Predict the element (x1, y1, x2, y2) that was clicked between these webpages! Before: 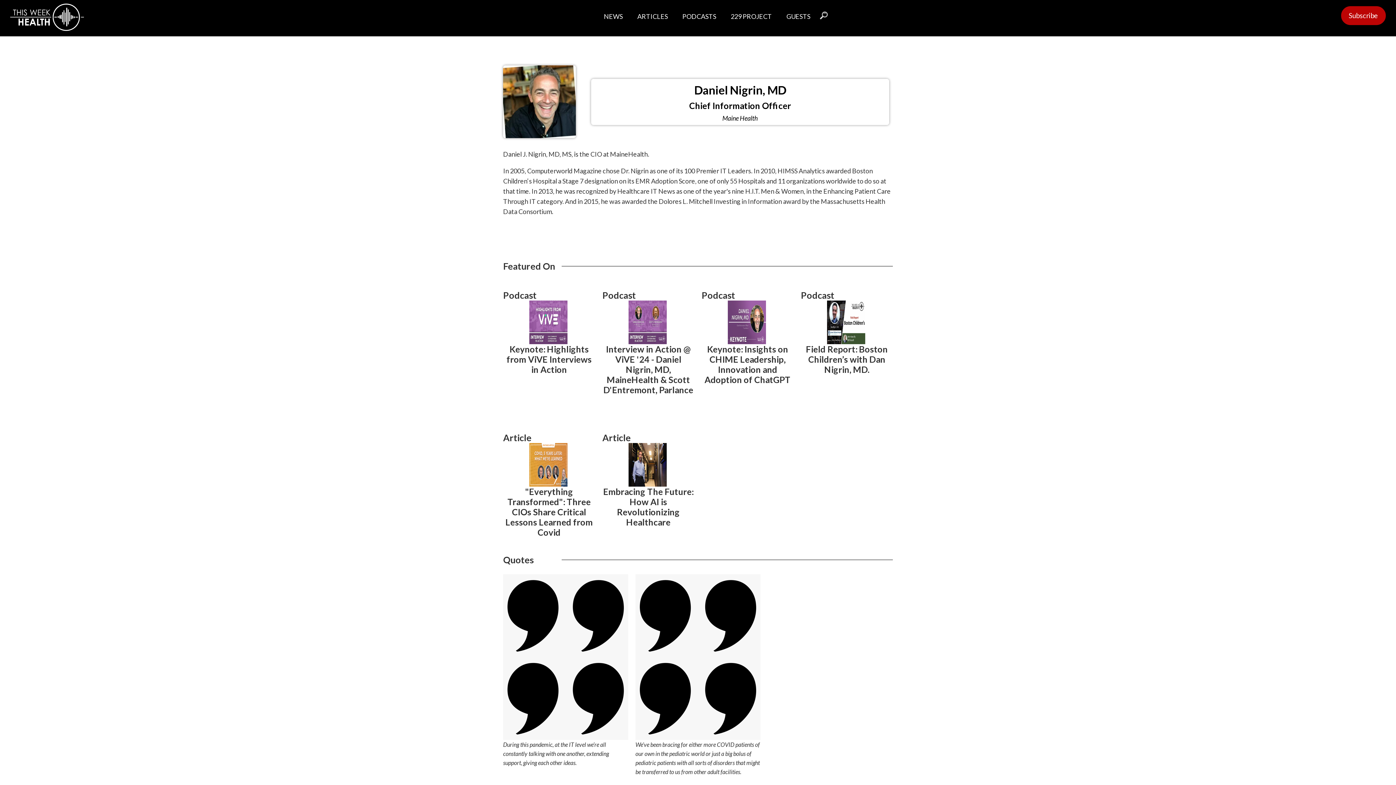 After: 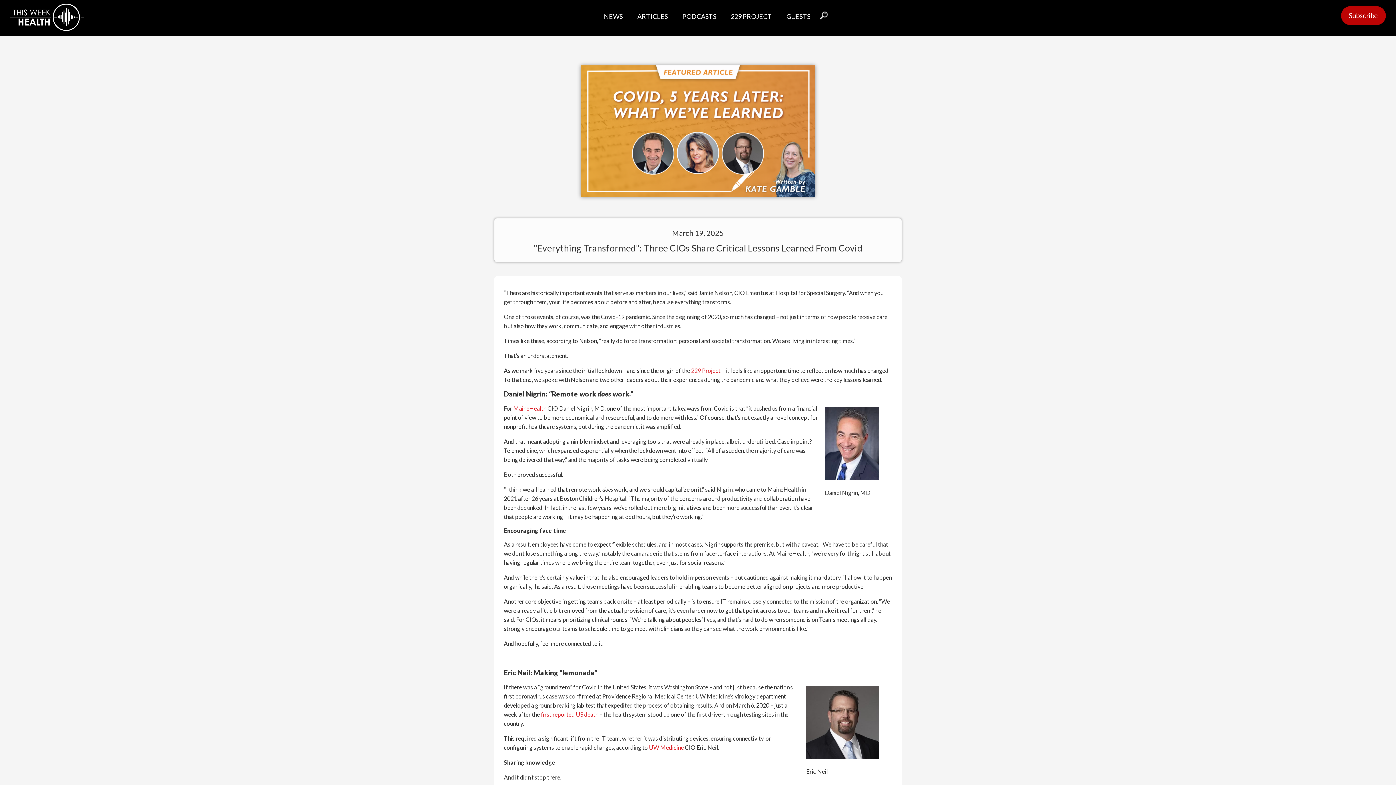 Action: label: "Everything Transformed": Three CIOs Share Critical Lessons Learned from Covid bbox: (503, 443, 595, 537)